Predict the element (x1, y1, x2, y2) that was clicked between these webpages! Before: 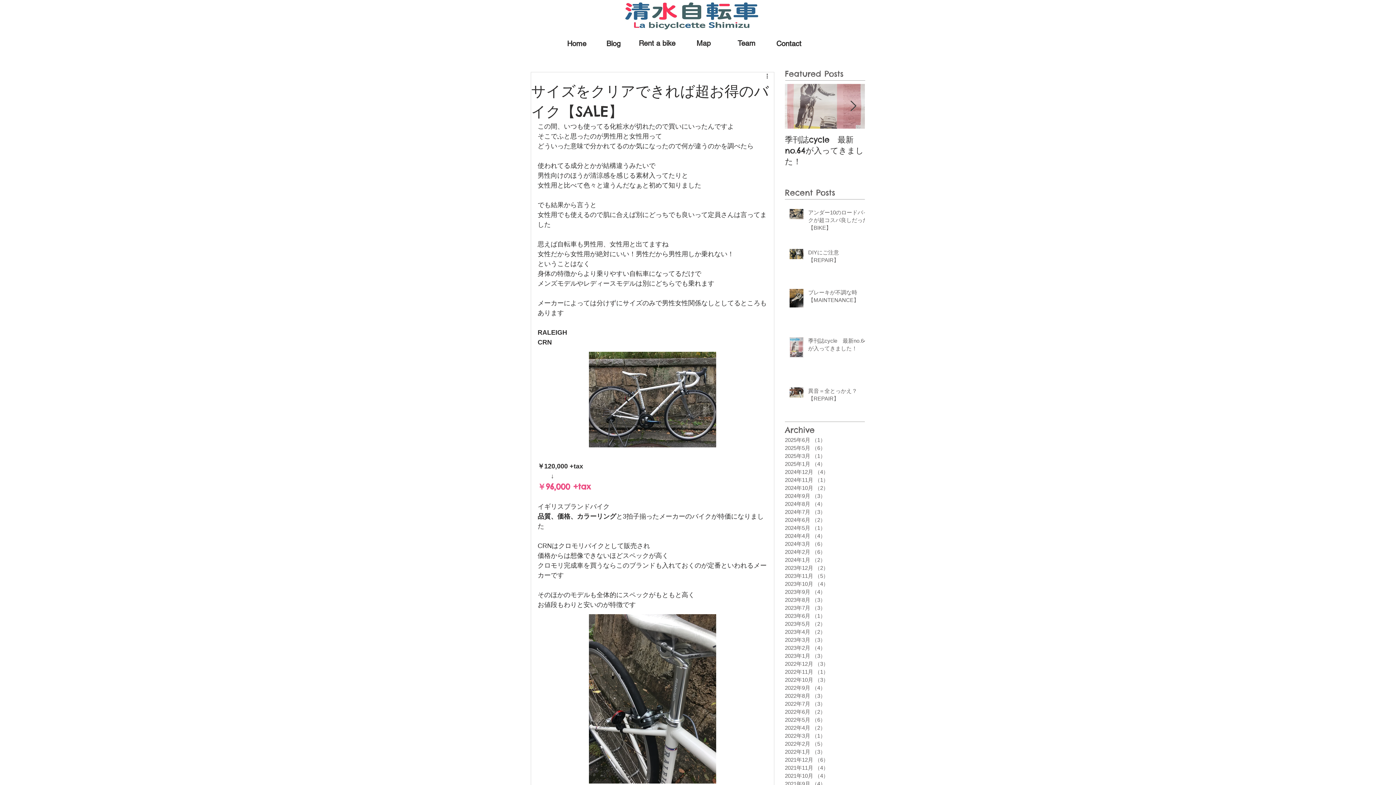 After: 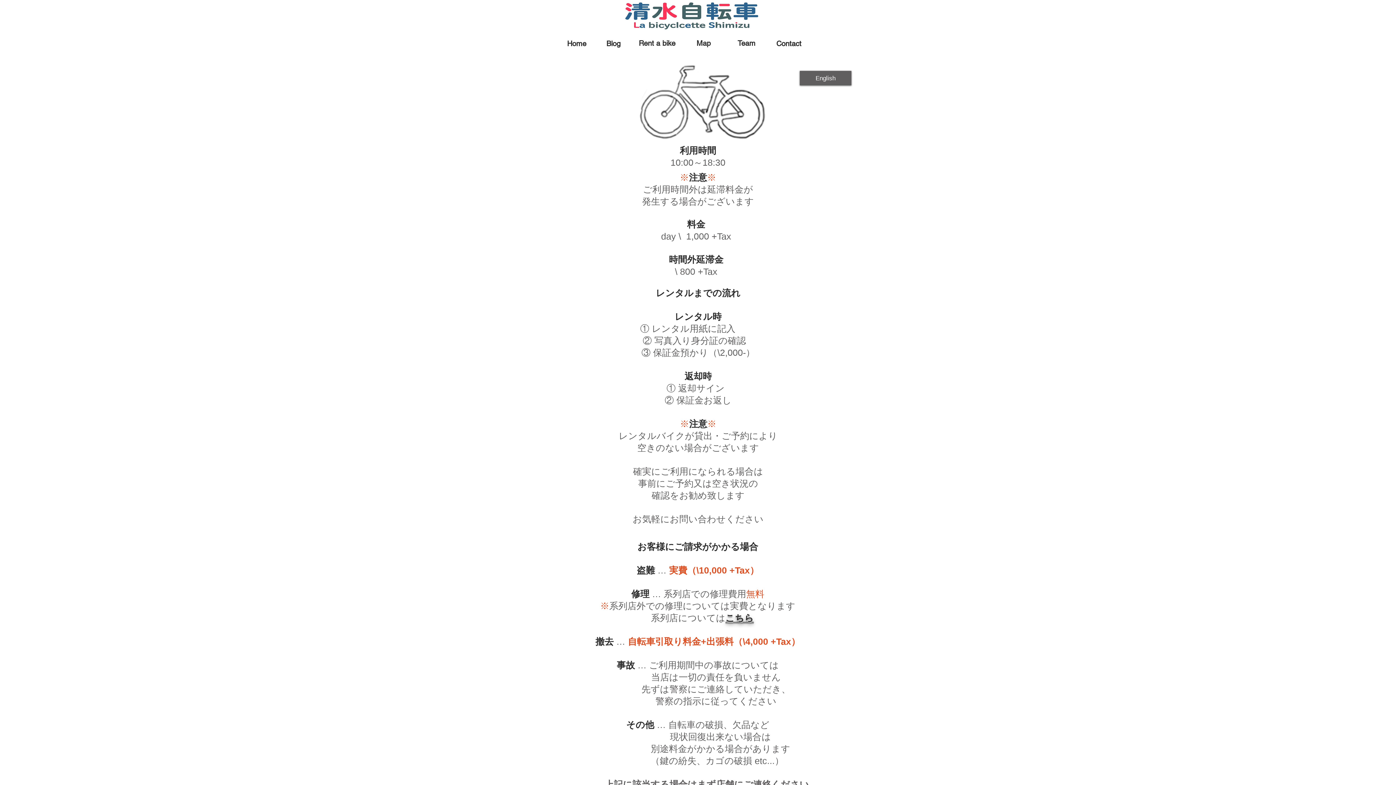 Action: label: Rent a bike bbox: (632, 37, 682, 49)